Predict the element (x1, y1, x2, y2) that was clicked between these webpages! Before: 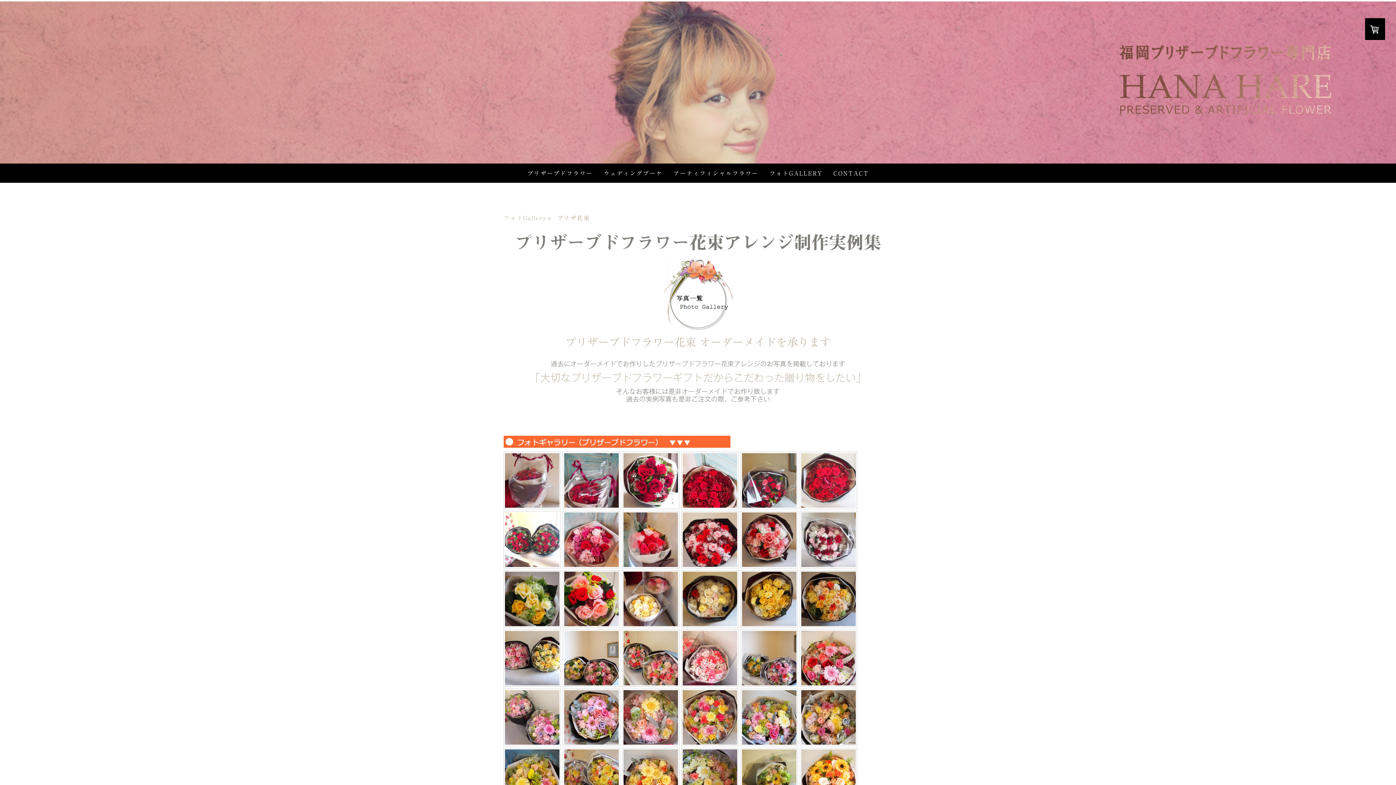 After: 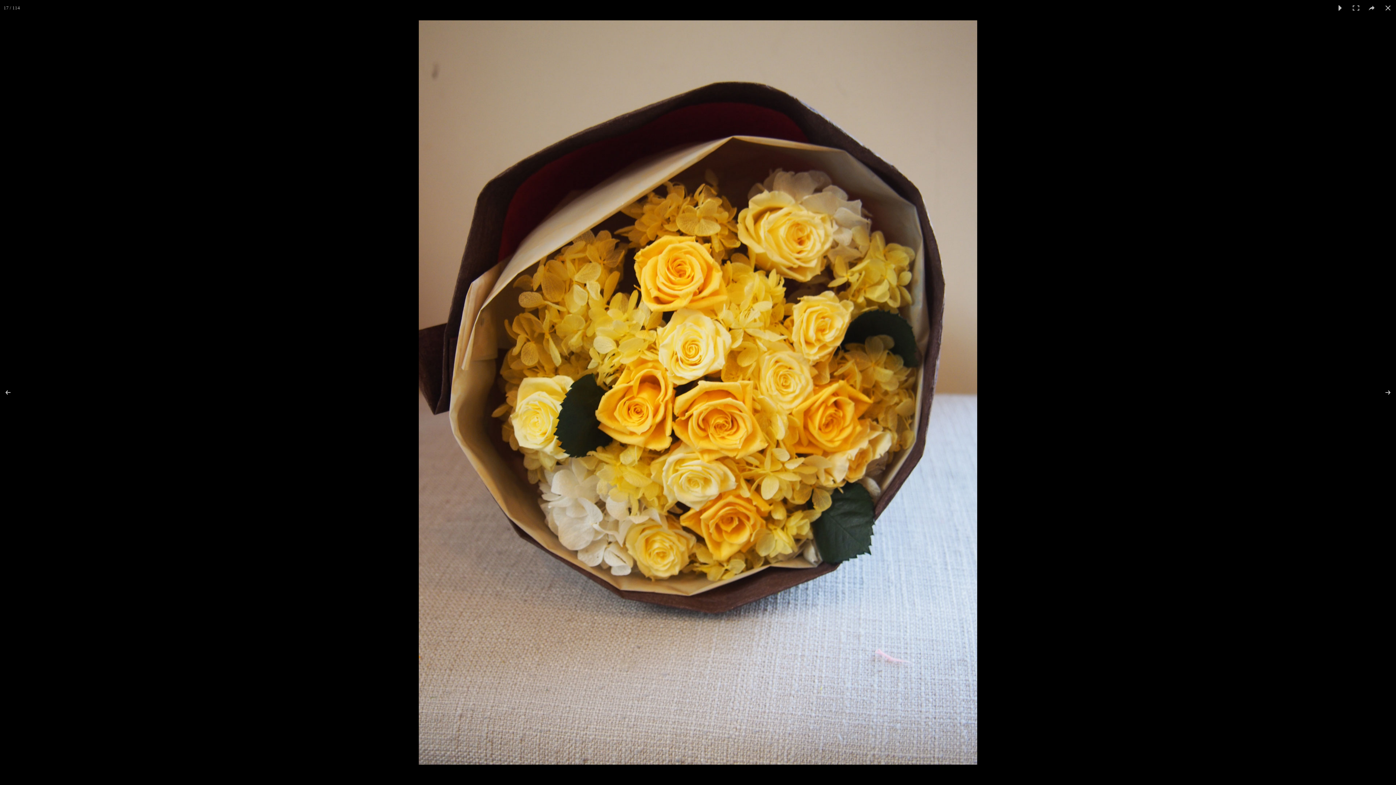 Action: bbox: (740, 570, 798, 628)